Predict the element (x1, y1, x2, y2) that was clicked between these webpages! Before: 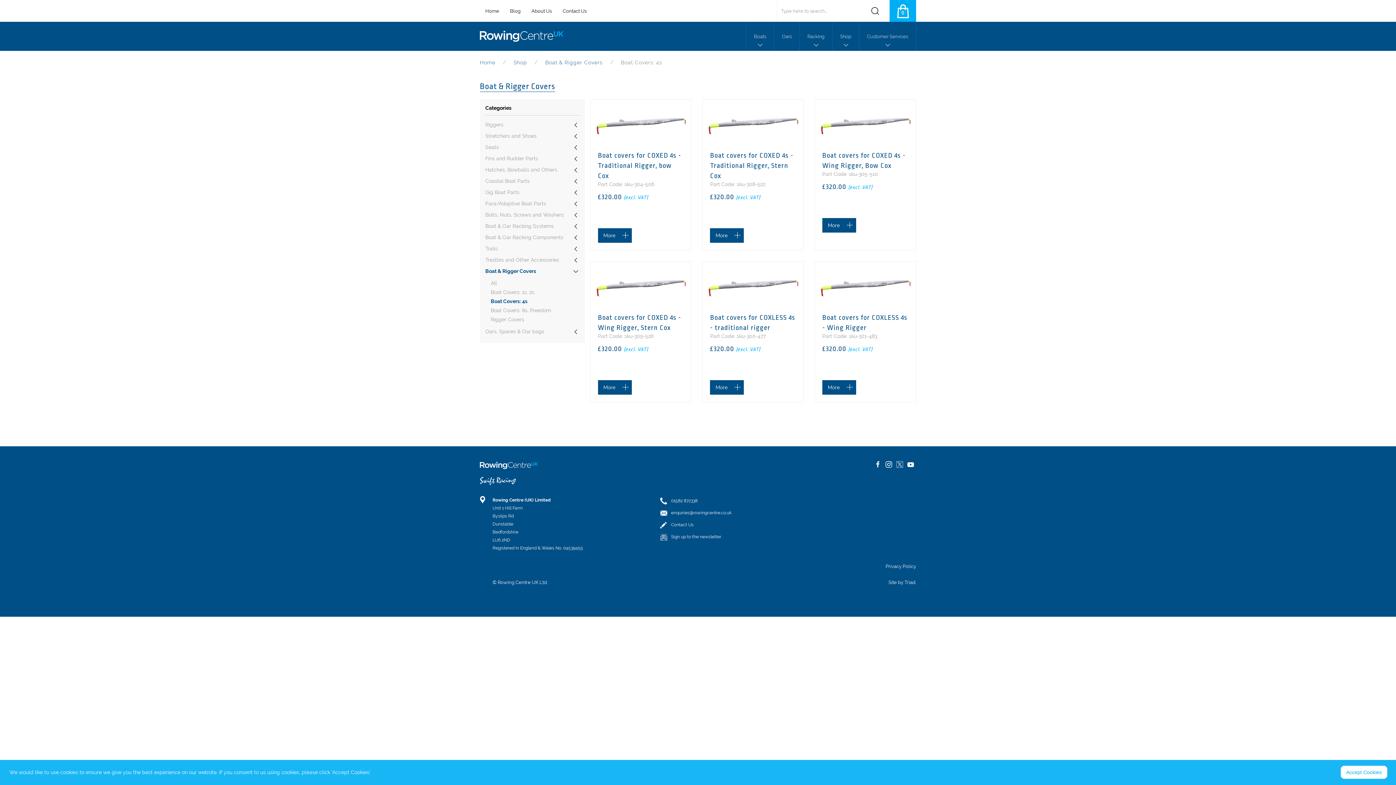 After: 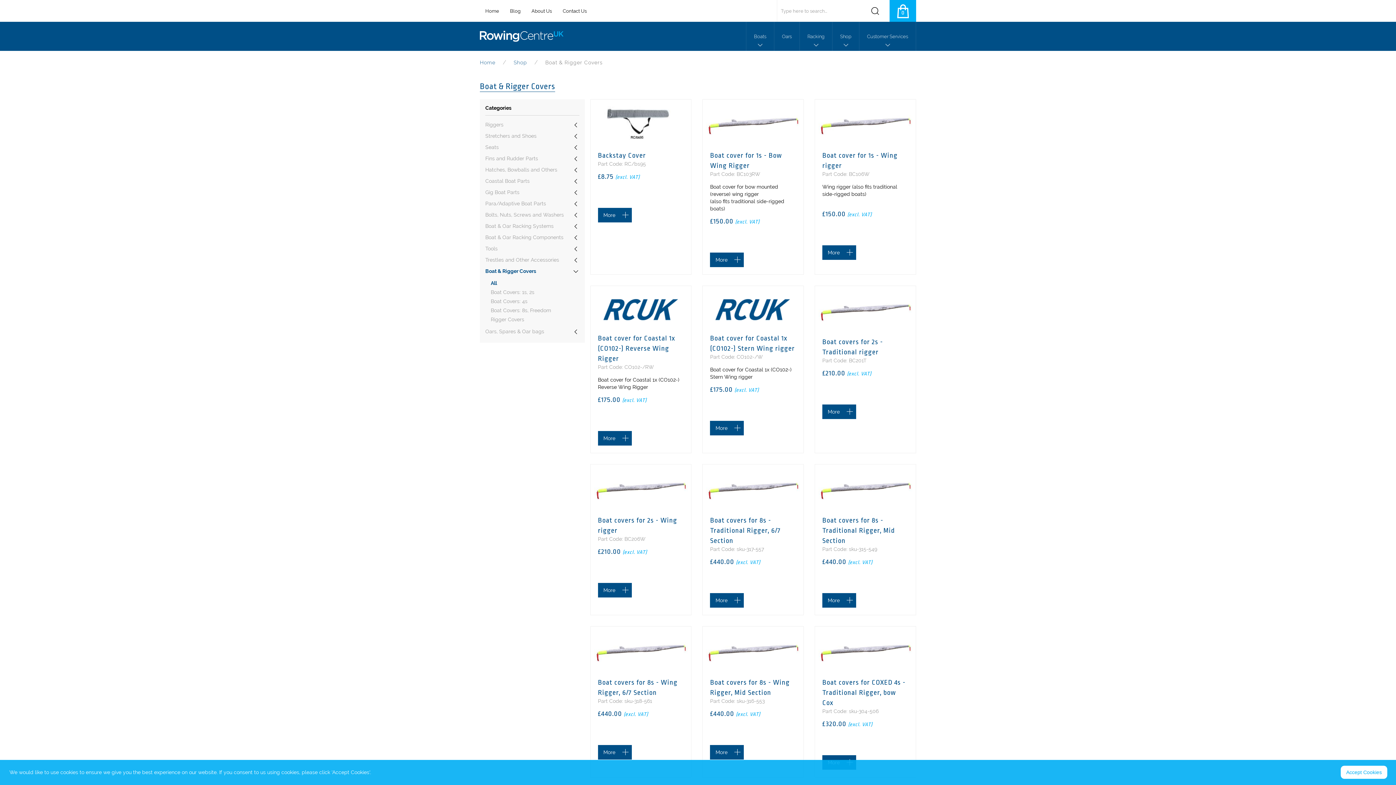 Action: label: All bbox: (490, 278, 579, 288)